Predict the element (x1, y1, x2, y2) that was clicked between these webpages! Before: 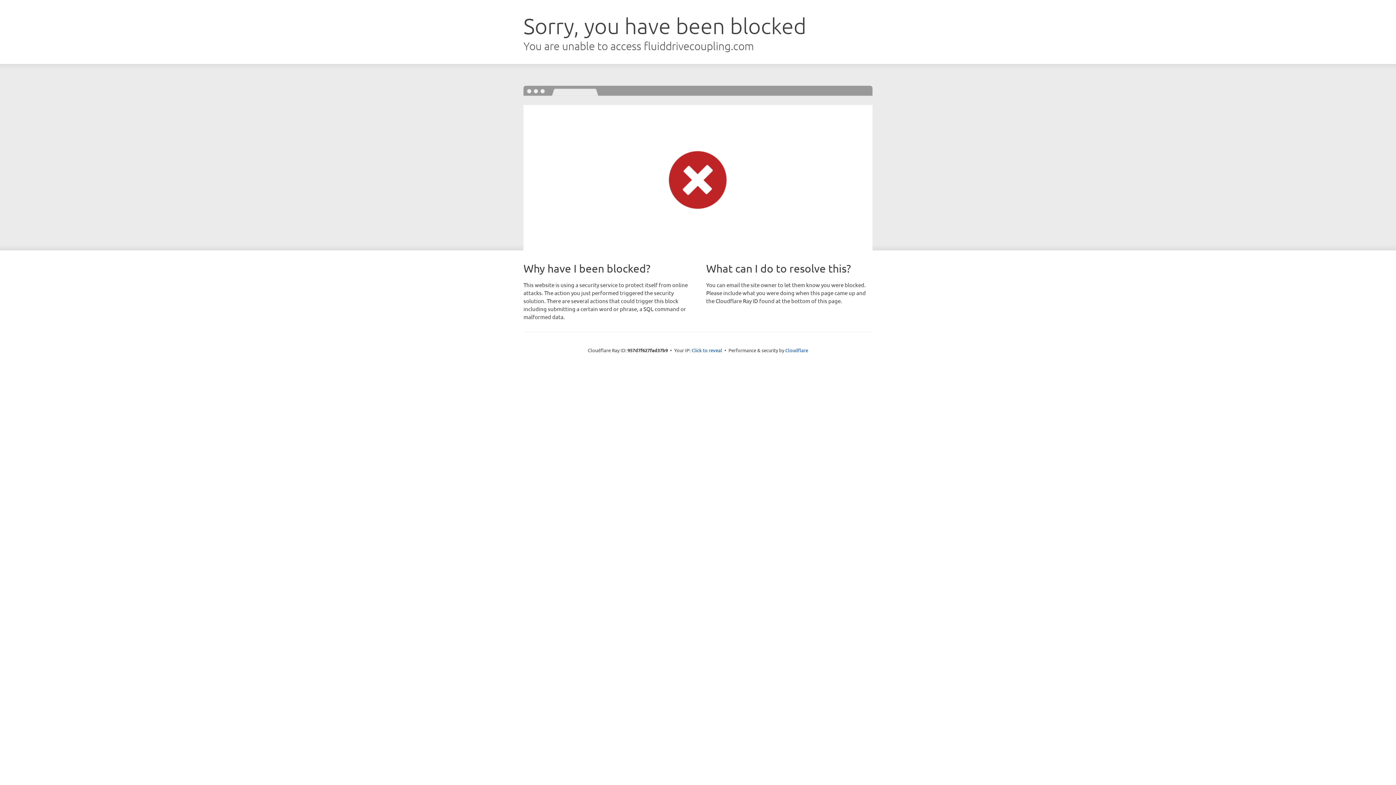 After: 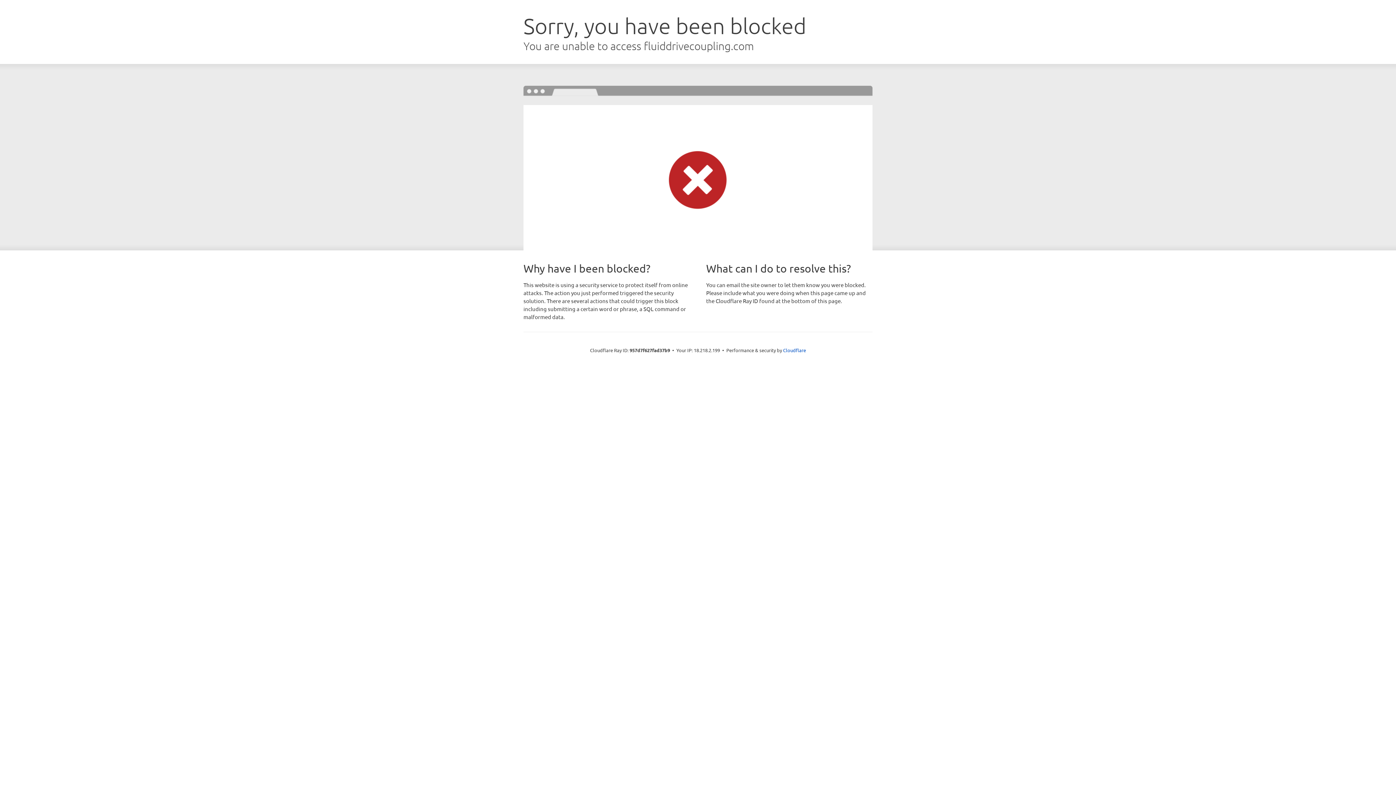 Action: label: Click to reveal bbox: (691, 346, 722, 353)